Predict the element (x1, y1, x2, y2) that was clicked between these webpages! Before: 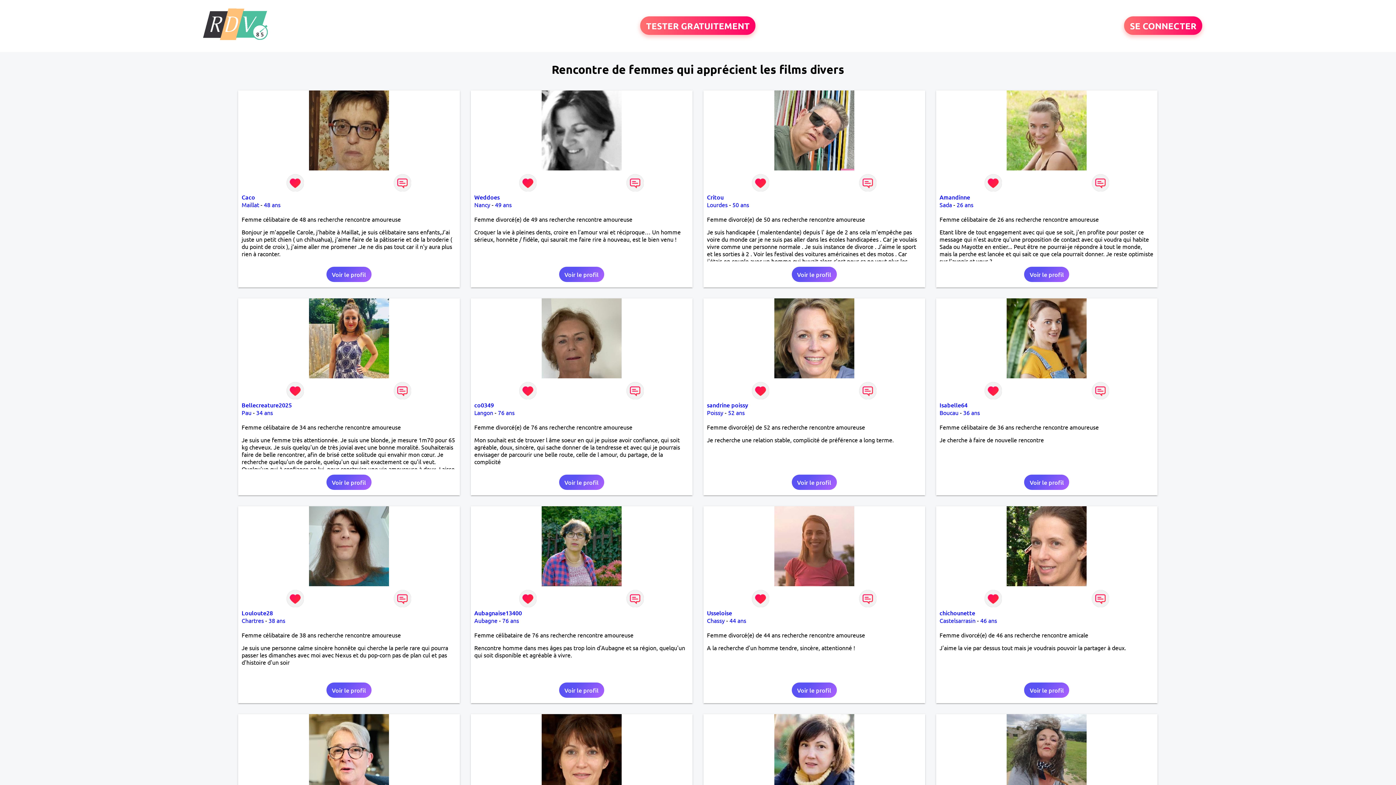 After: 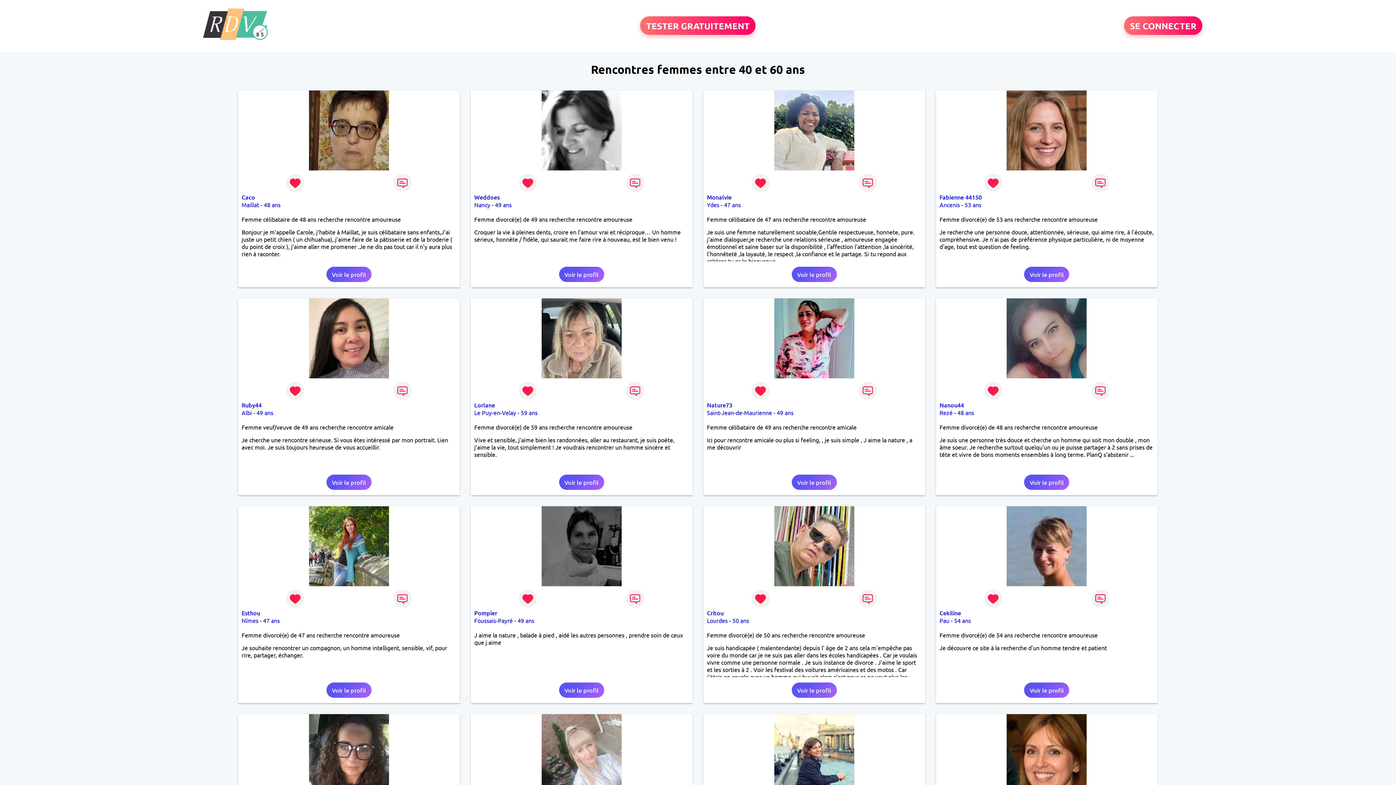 Action: label: 50 ans bbox: (732, 201, 749, 208)